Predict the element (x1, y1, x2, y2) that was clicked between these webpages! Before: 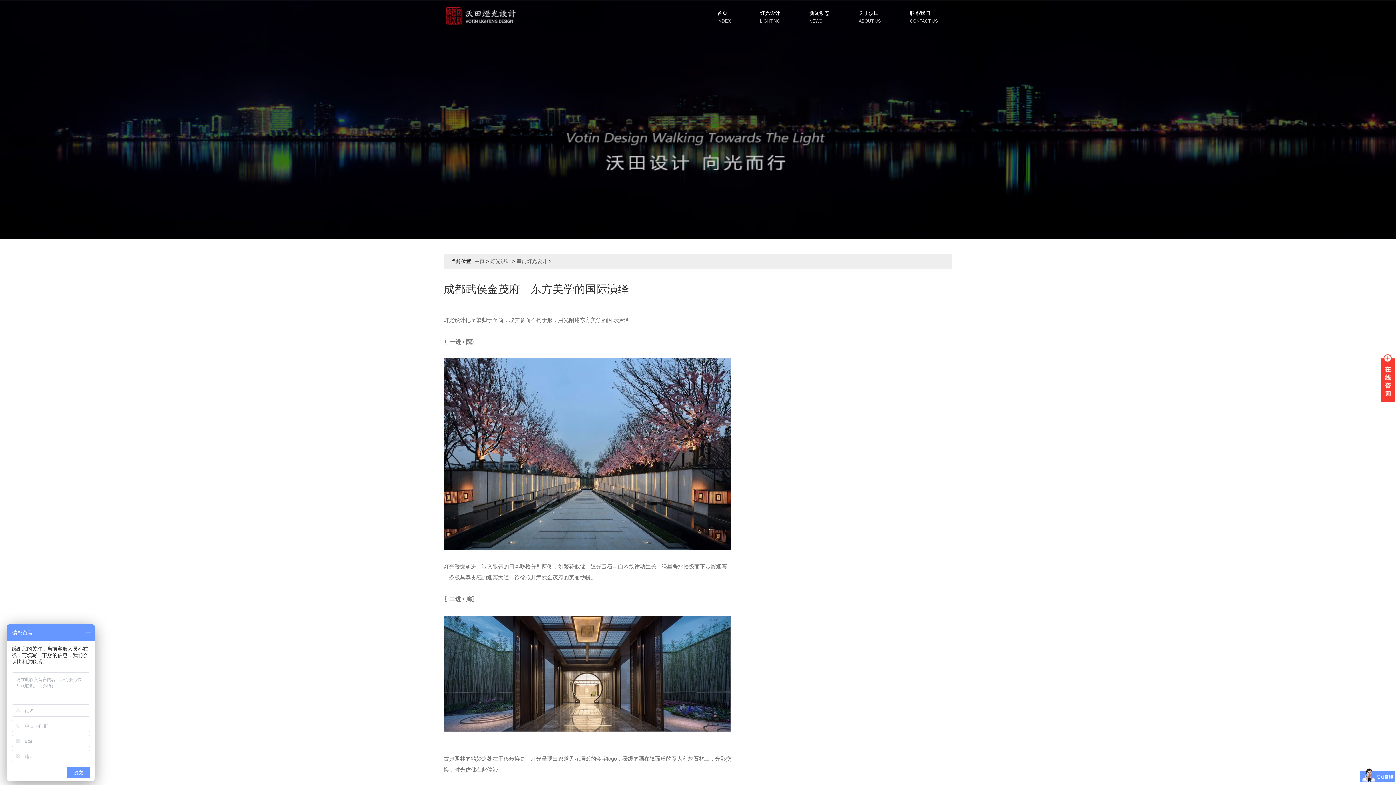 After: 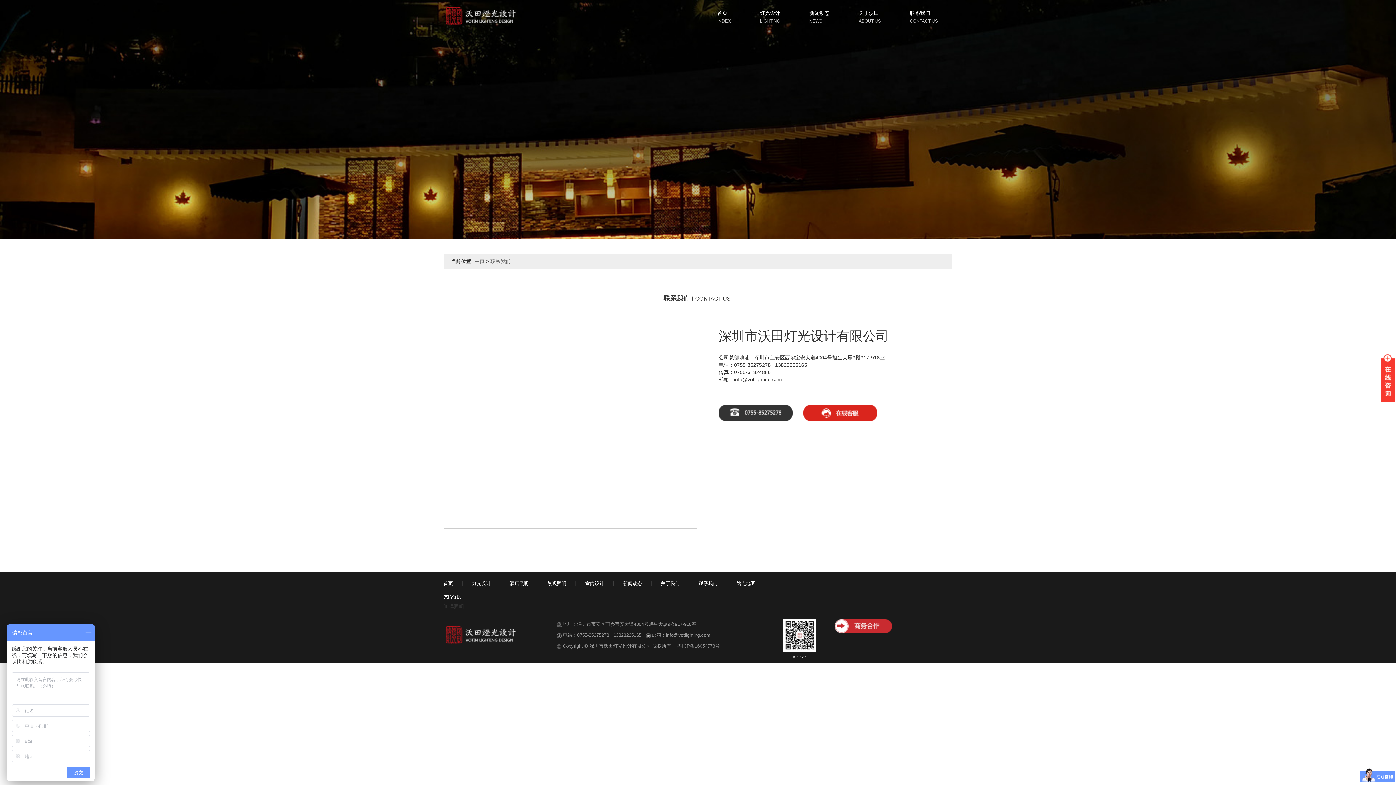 Action: bbox: (910, 9, 938, 16) label: 联系我们